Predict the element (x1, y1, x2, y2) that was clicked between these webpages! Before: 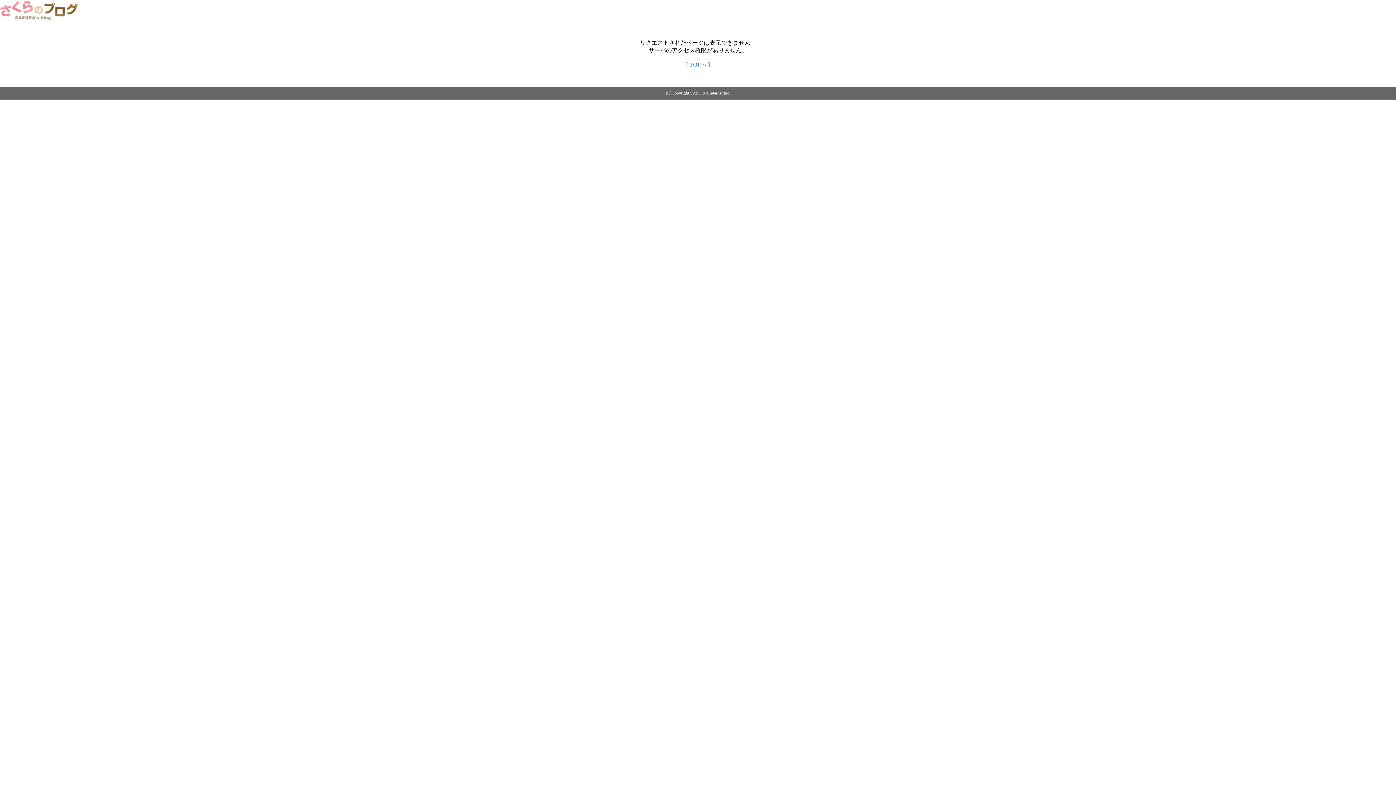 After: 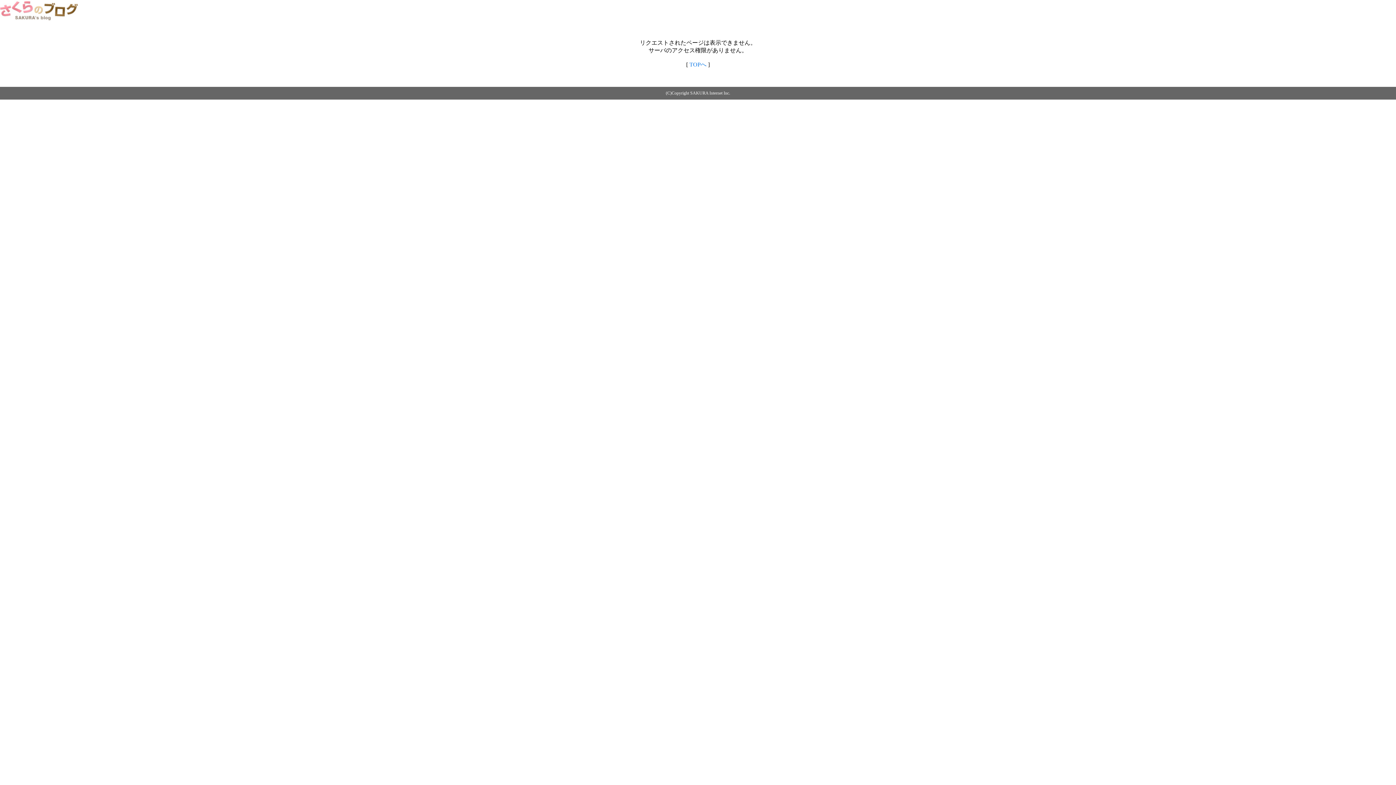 Action: bbox: (0, 14, 79, 20)